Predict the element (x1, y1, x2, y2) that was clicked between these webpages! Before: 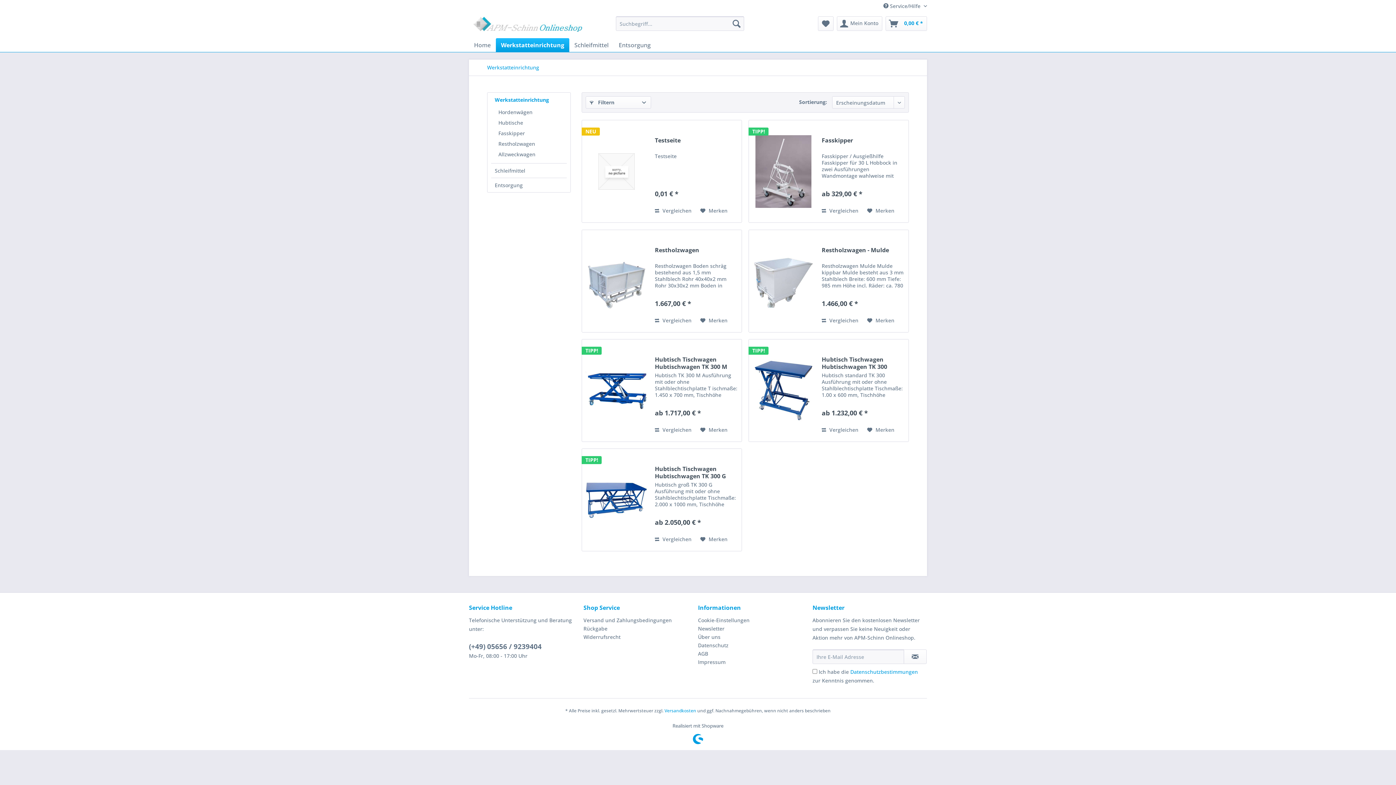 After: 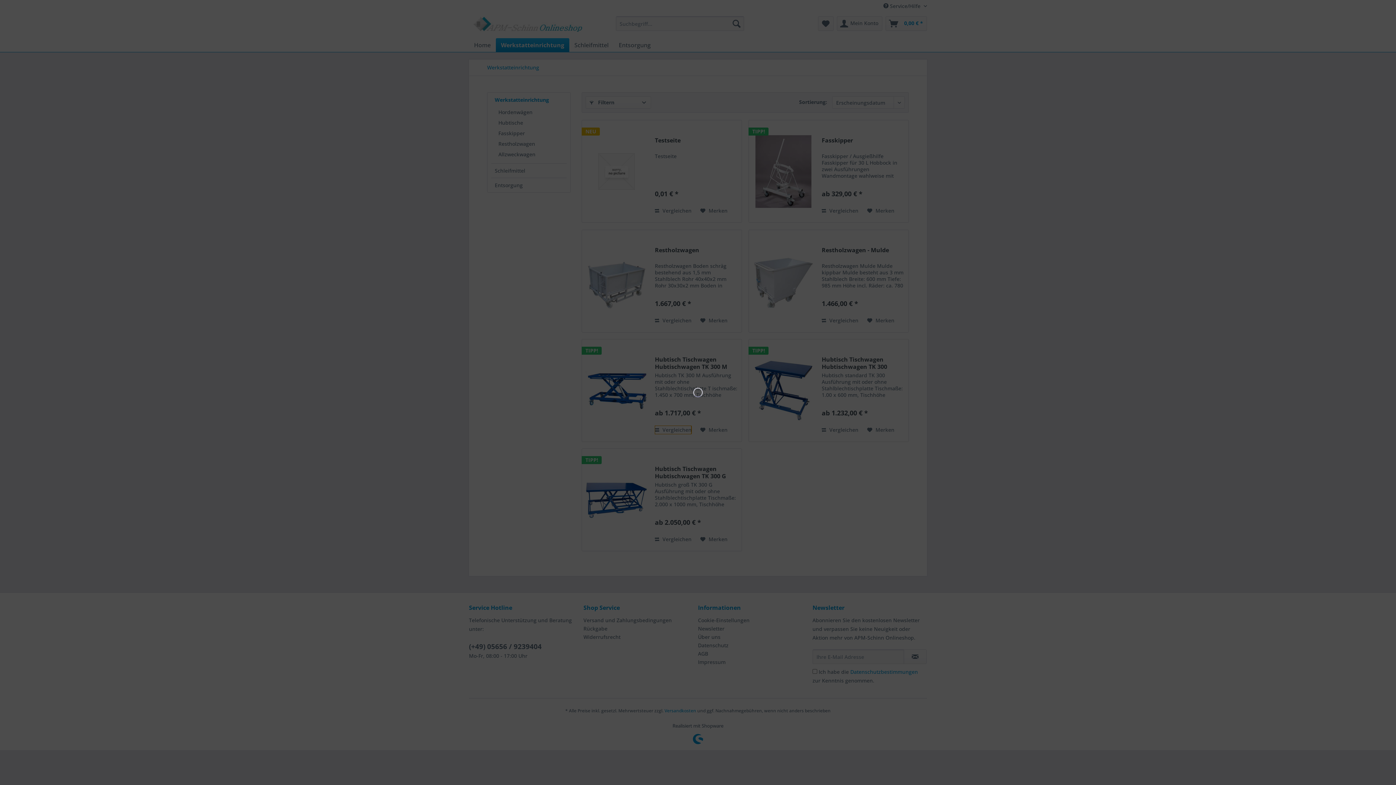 Action: label: Vergleichen bbox: (655, 425, 691, 434)